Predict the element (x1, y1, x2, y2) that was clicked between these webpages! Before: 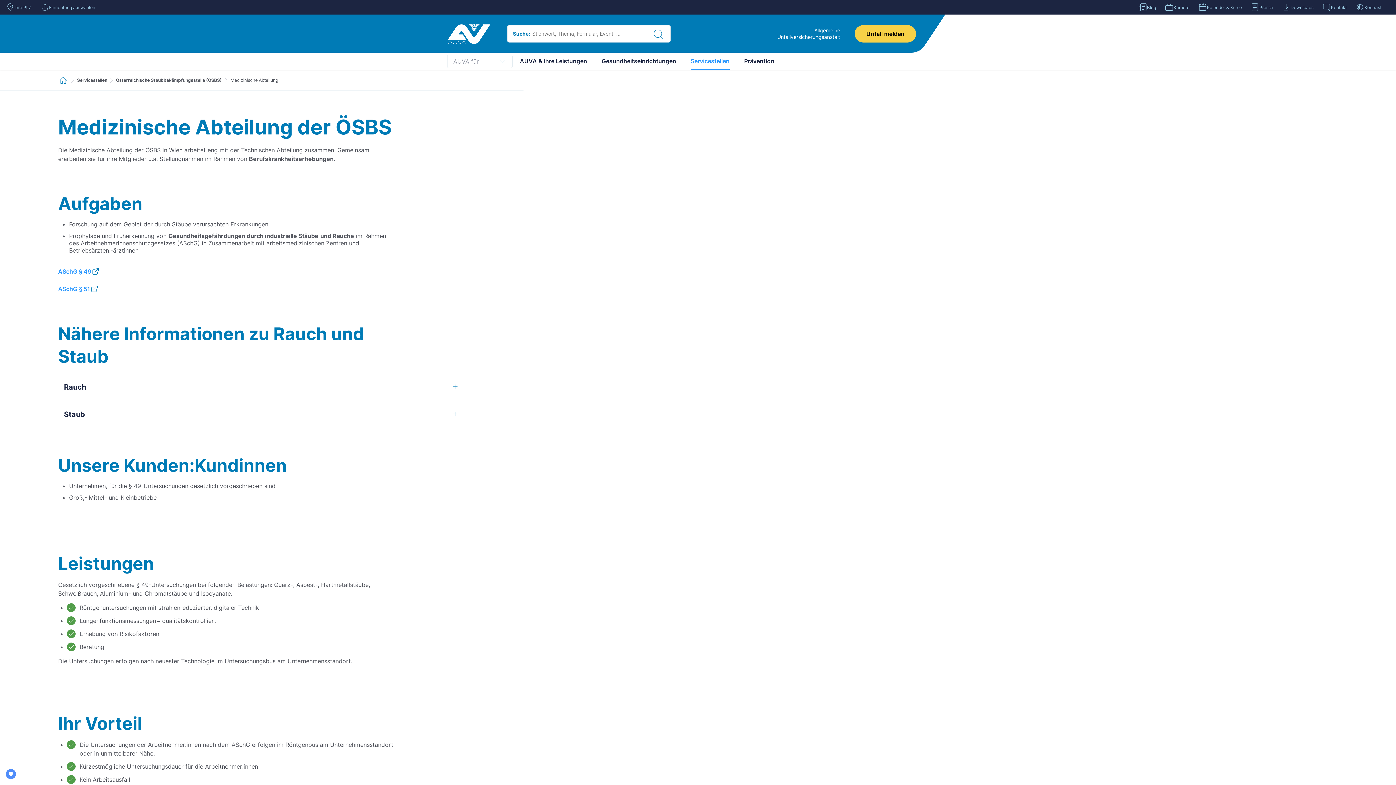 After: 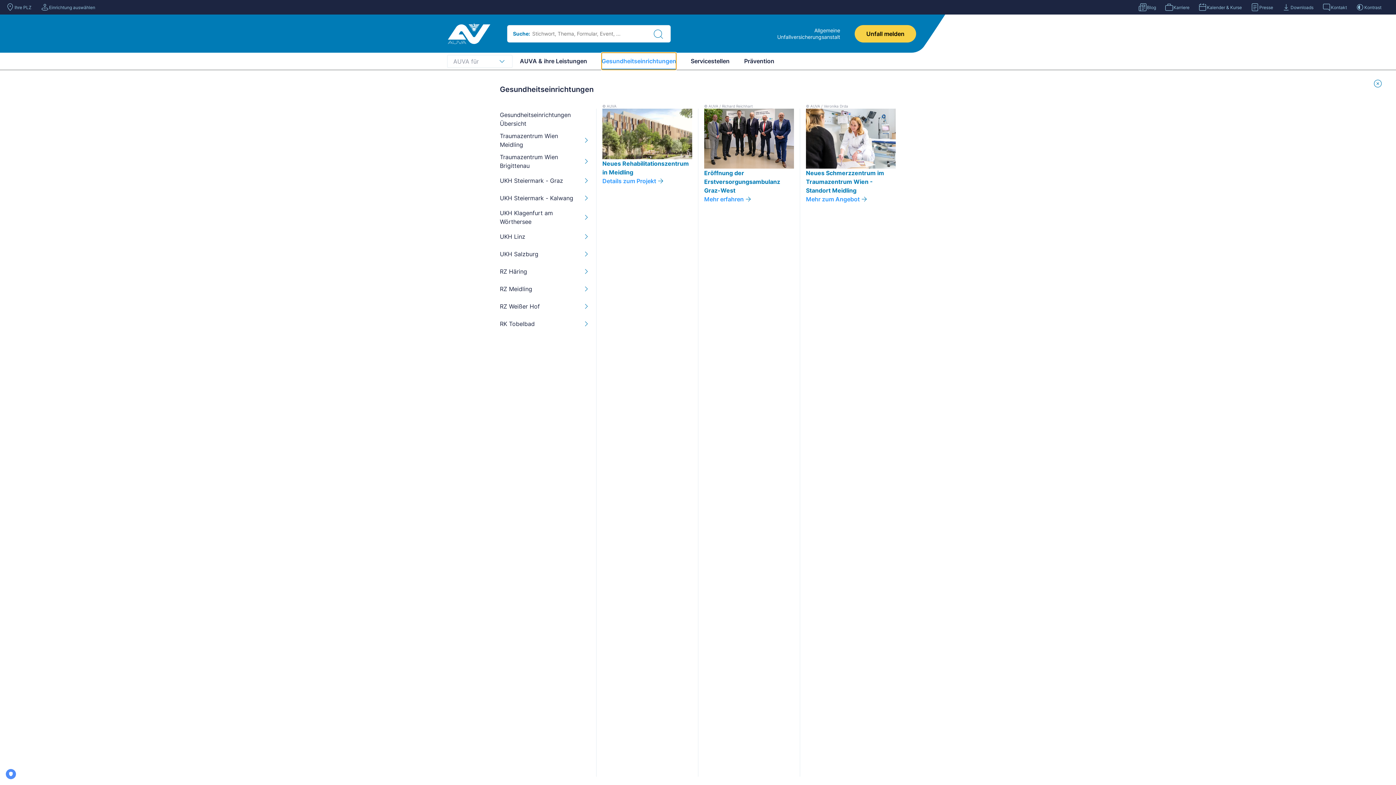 Action: bbox: (601, 52, 676, 69) label: Gesundheitseinrichtungen